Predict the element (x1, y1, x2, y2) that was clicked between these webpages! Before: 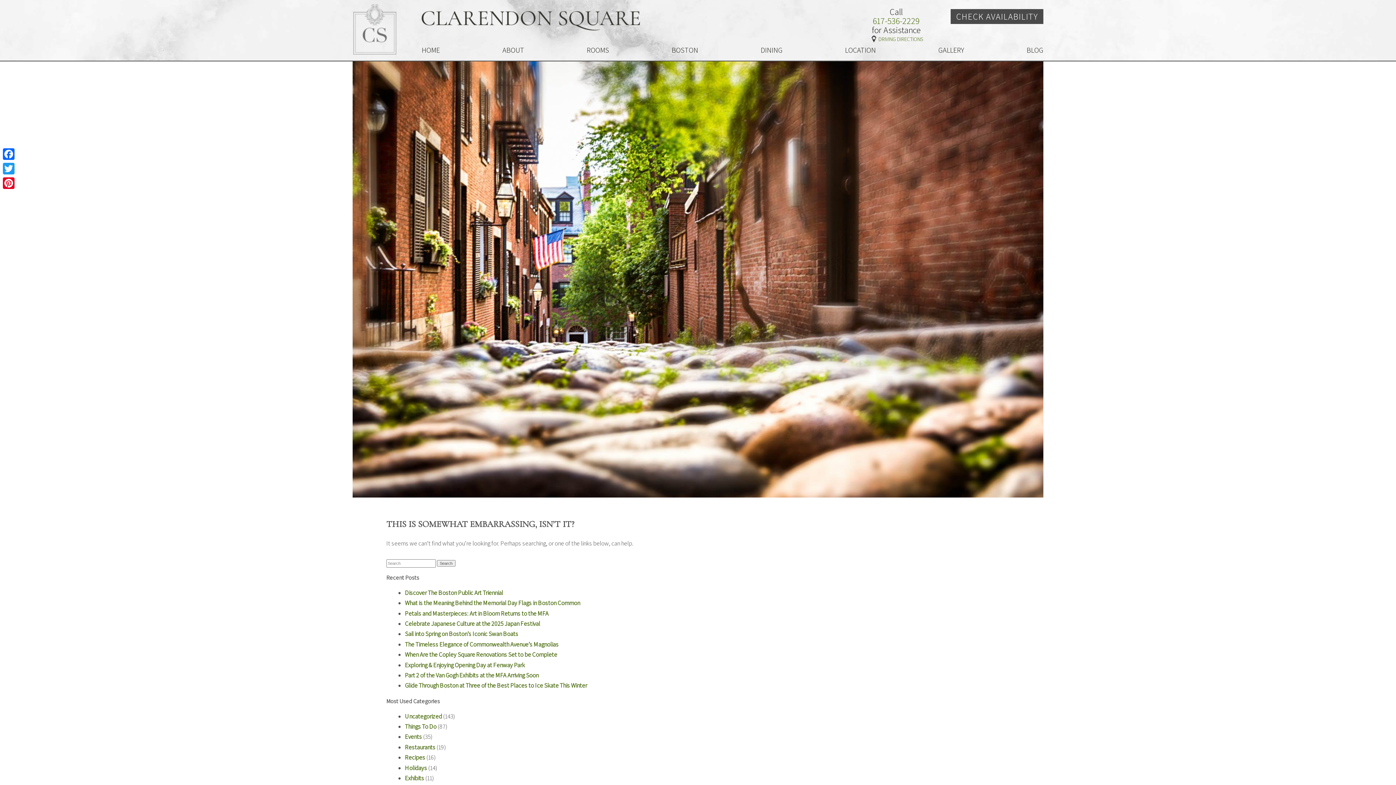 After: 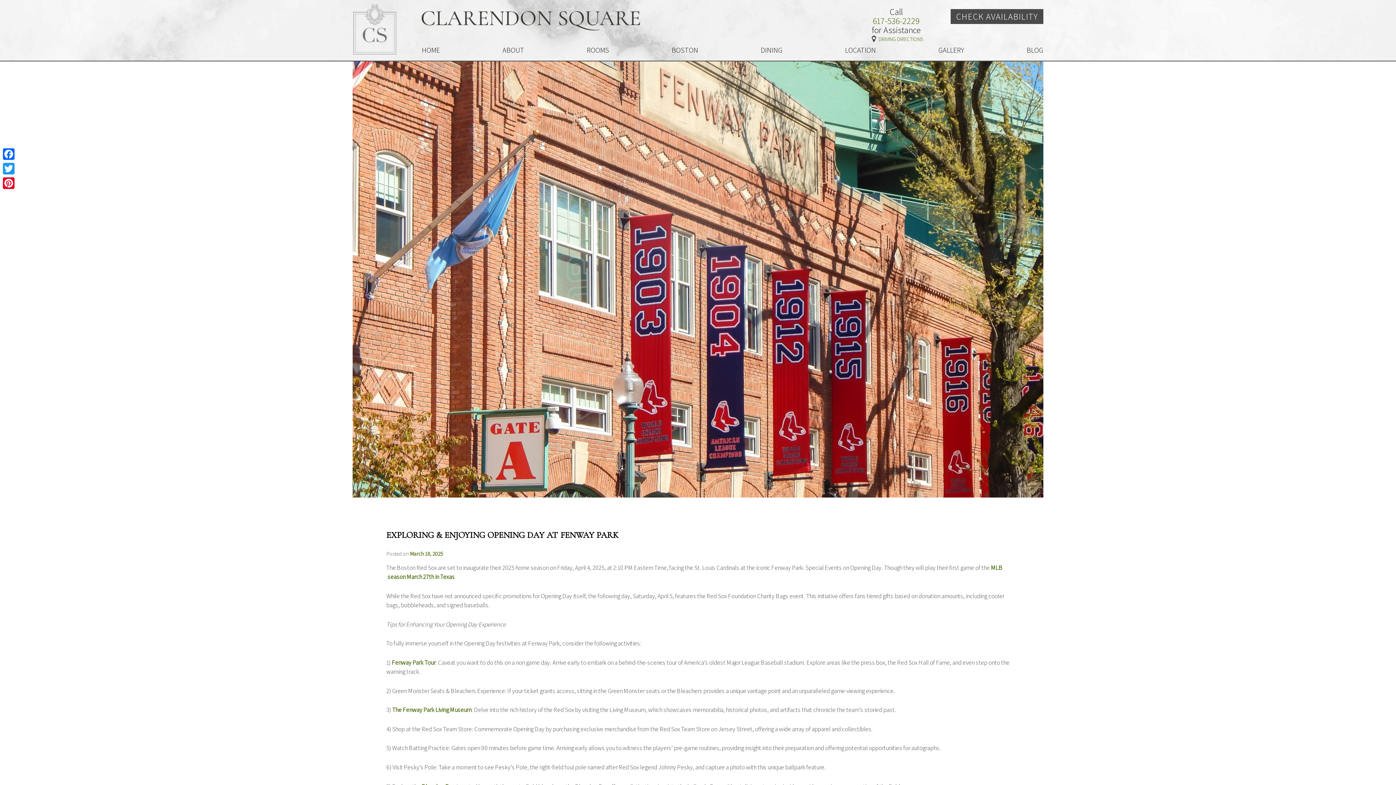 Action: label: Exploring & Enjoying Opening Day at Fenway Park bbox: (404, 661, 524, 669)